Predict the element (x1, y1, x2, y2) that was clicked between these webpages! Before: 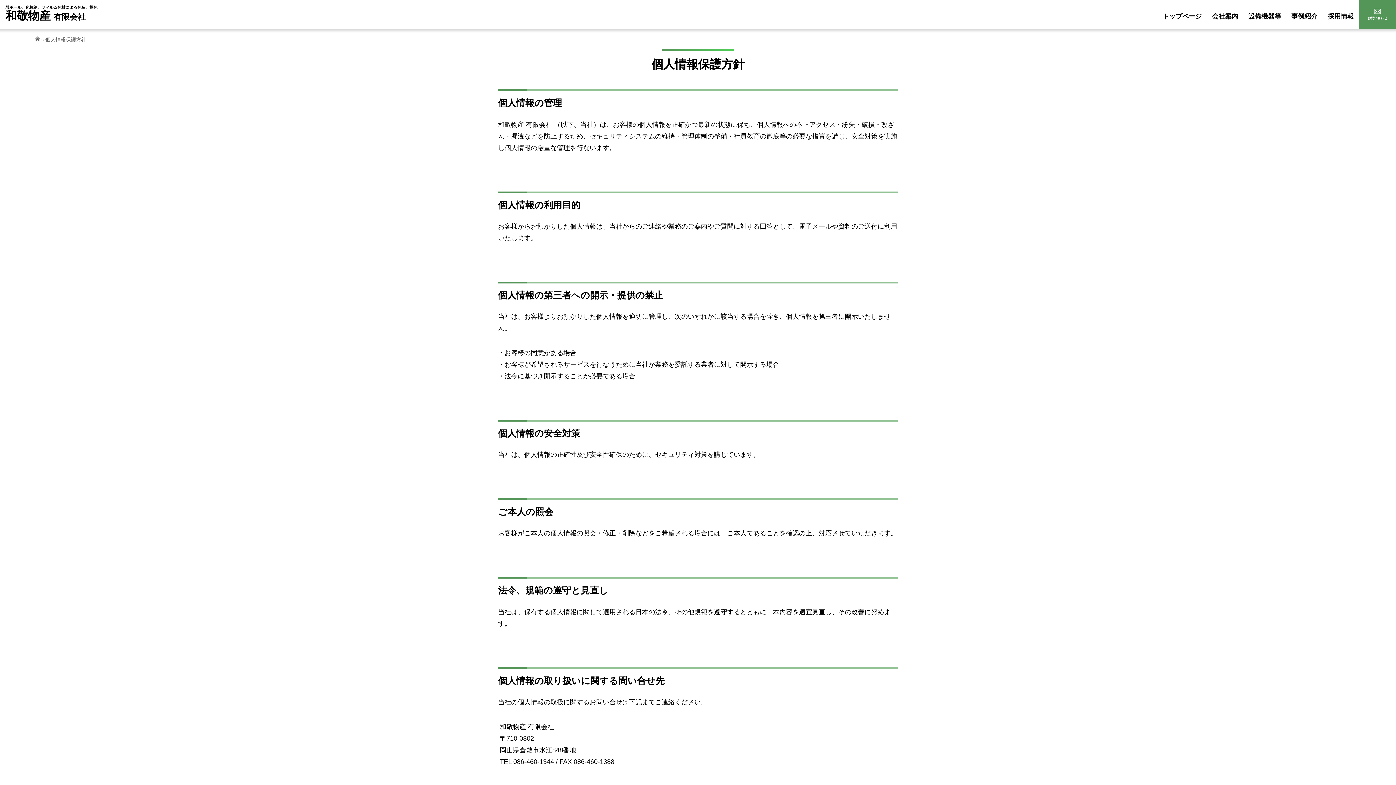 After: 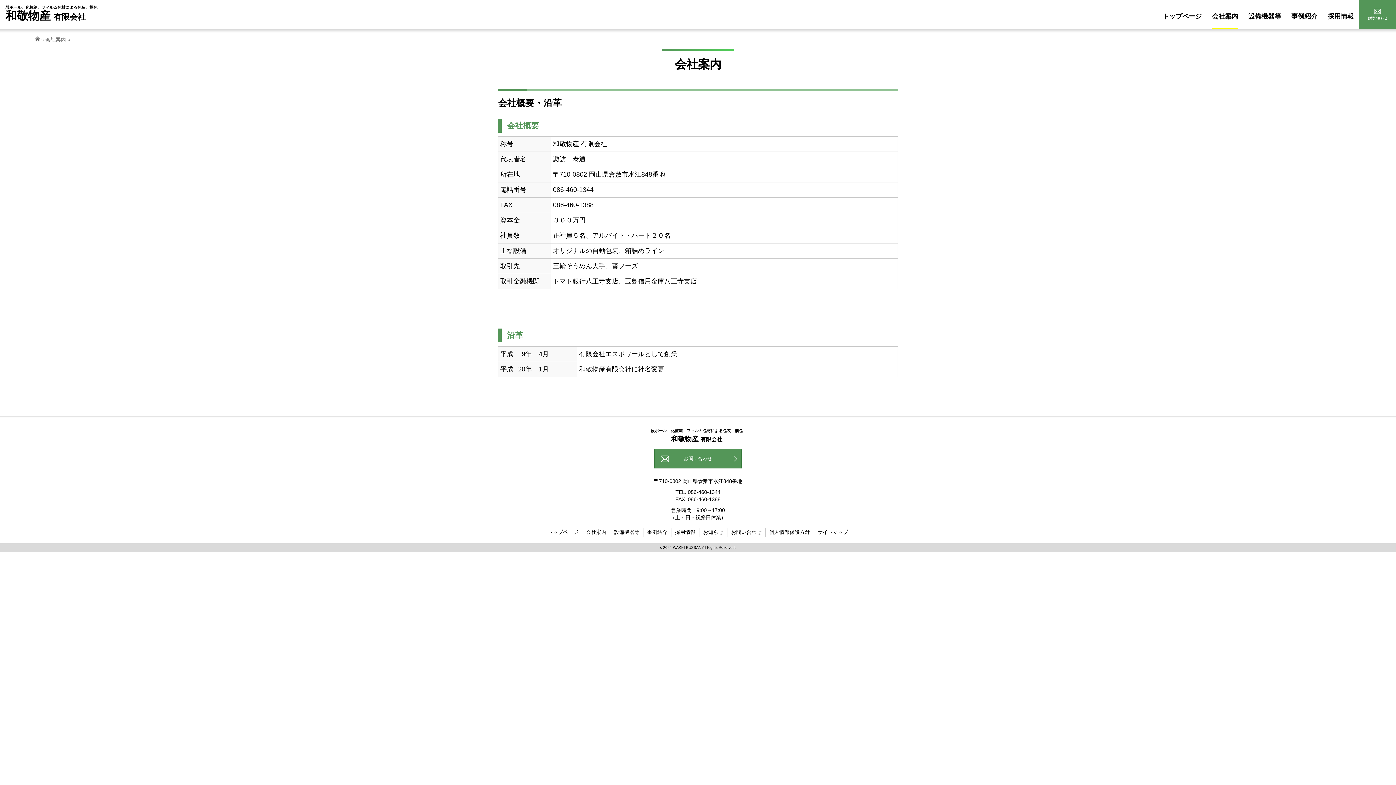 Action: label:  
会社案内 bbox: (1212, 0, 1238, 29)